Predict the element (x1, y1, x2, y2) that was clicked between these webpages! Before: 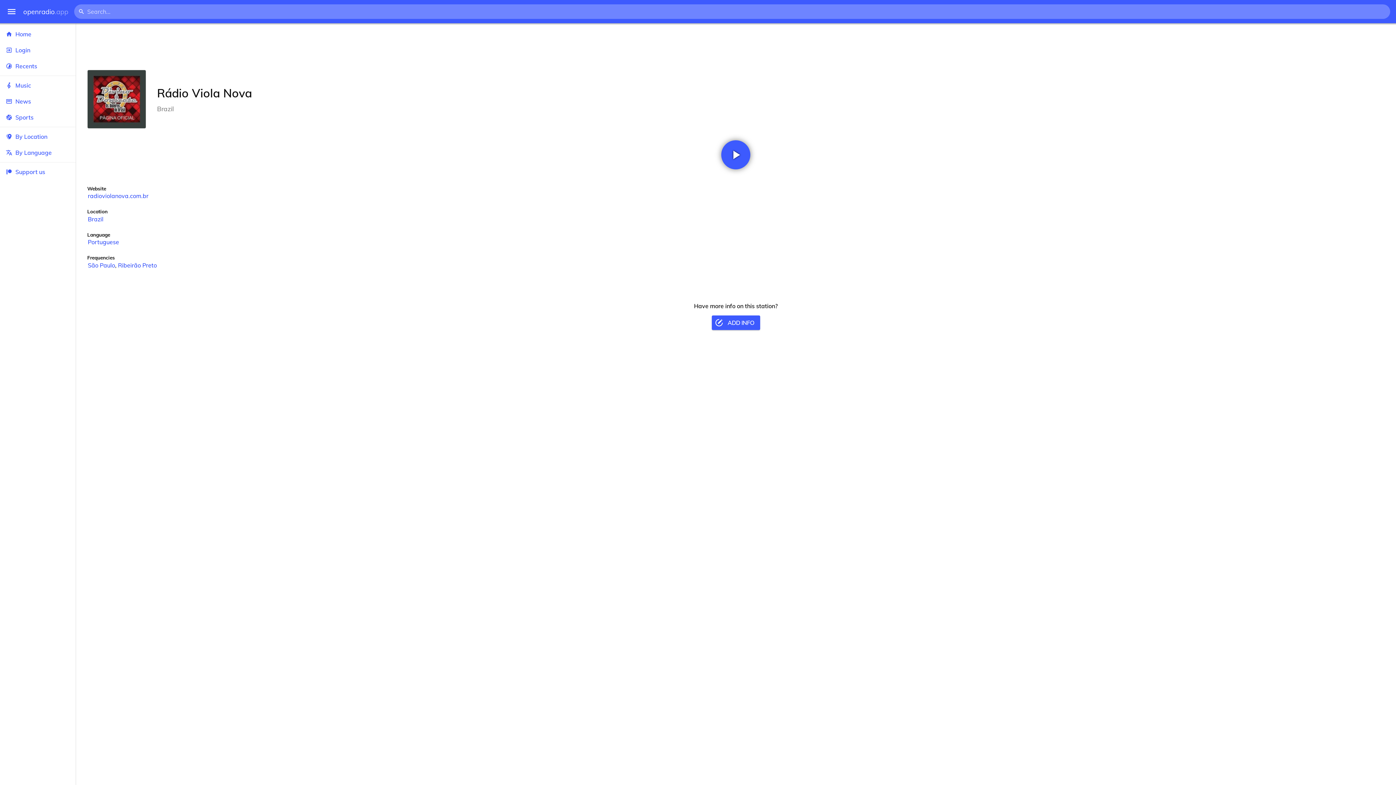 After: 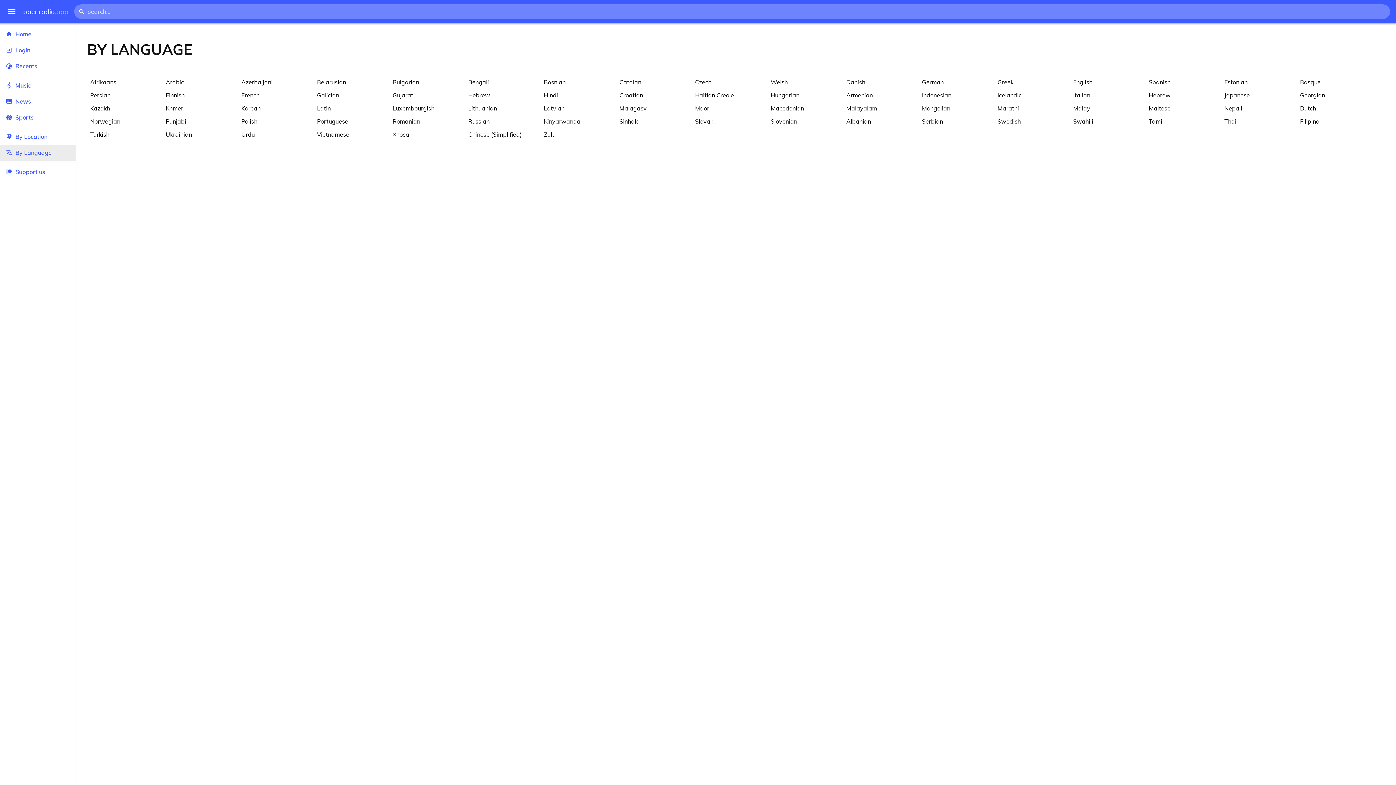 Action: bbox: (0, 144, 75, 160) label: By Language